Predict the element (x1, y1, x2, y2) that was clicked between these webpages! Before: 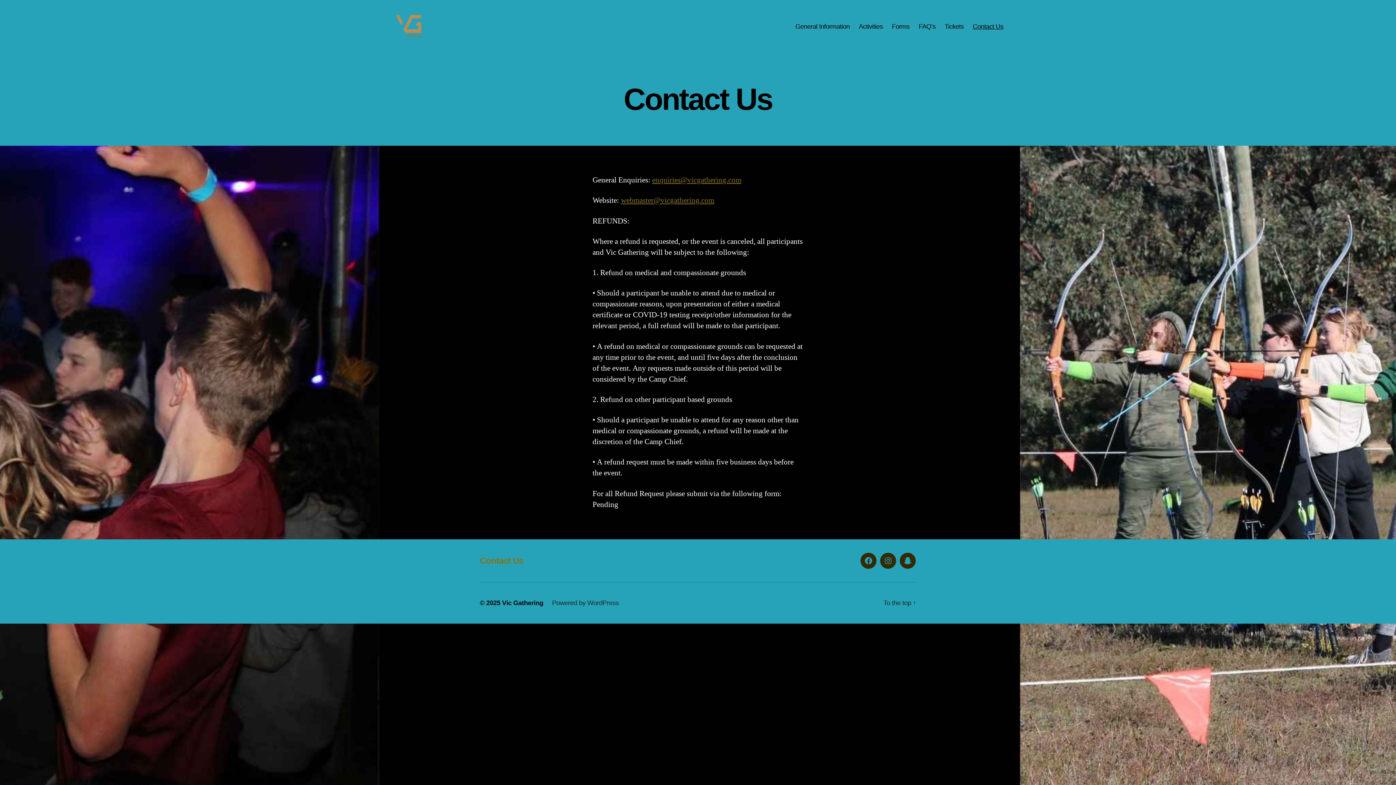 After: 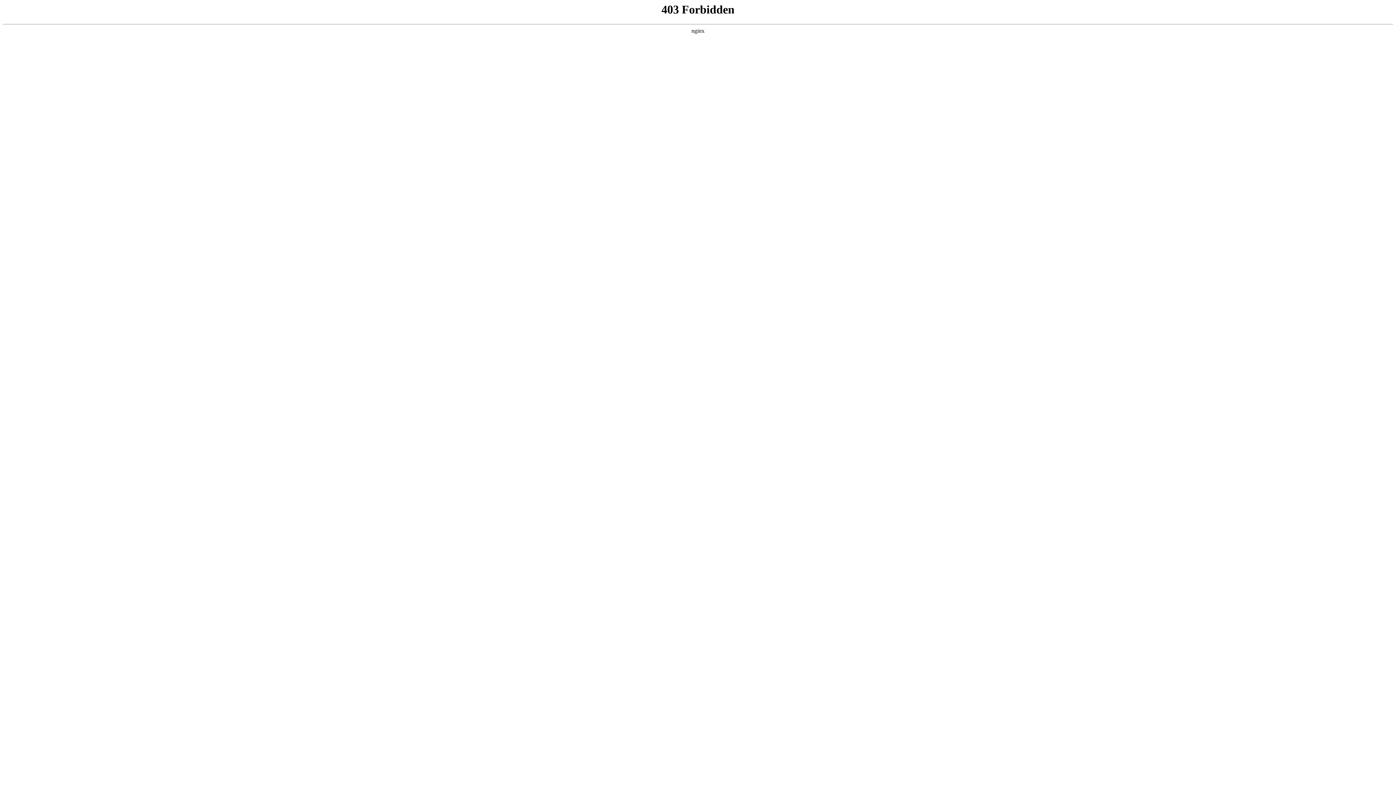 Action: label: Powered by WordPress bbox: (552, 599, 618, 606)